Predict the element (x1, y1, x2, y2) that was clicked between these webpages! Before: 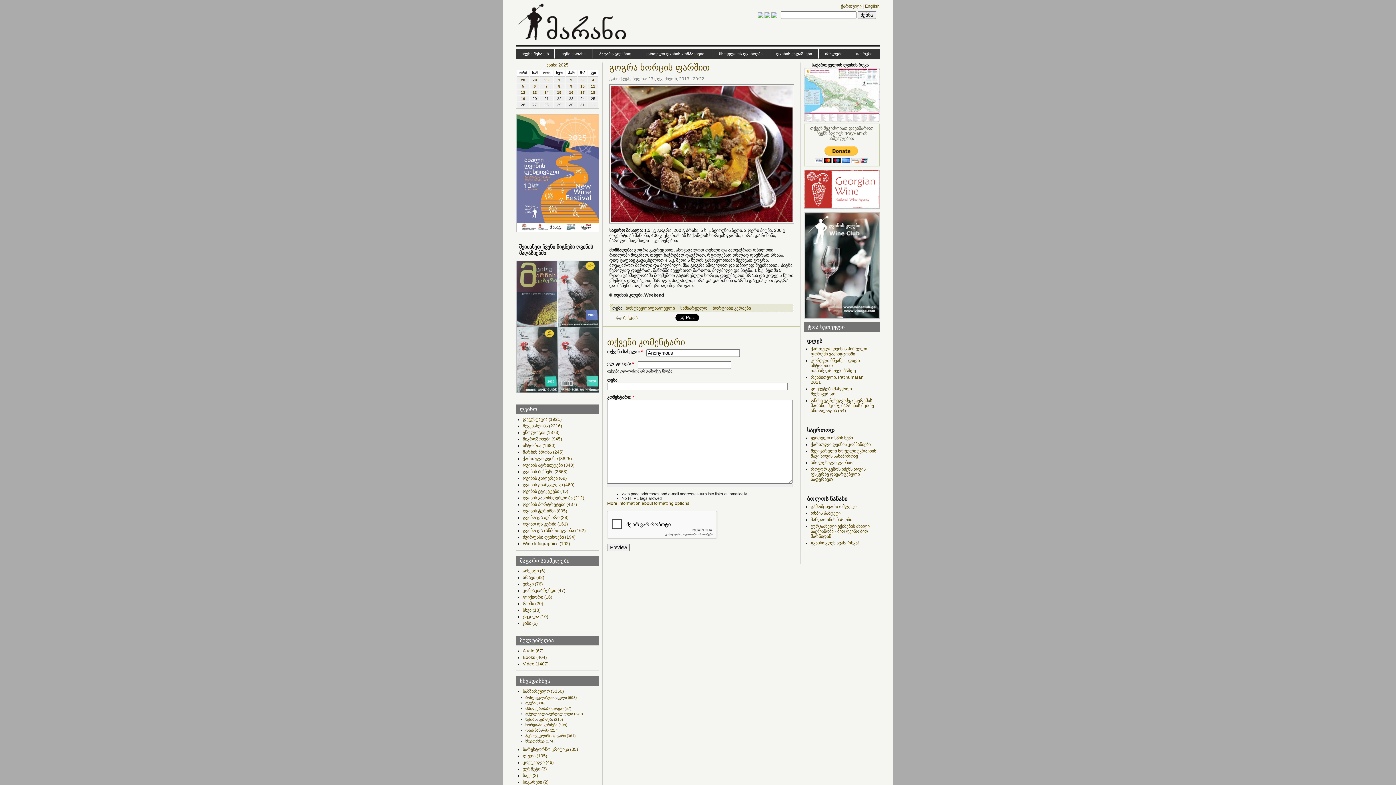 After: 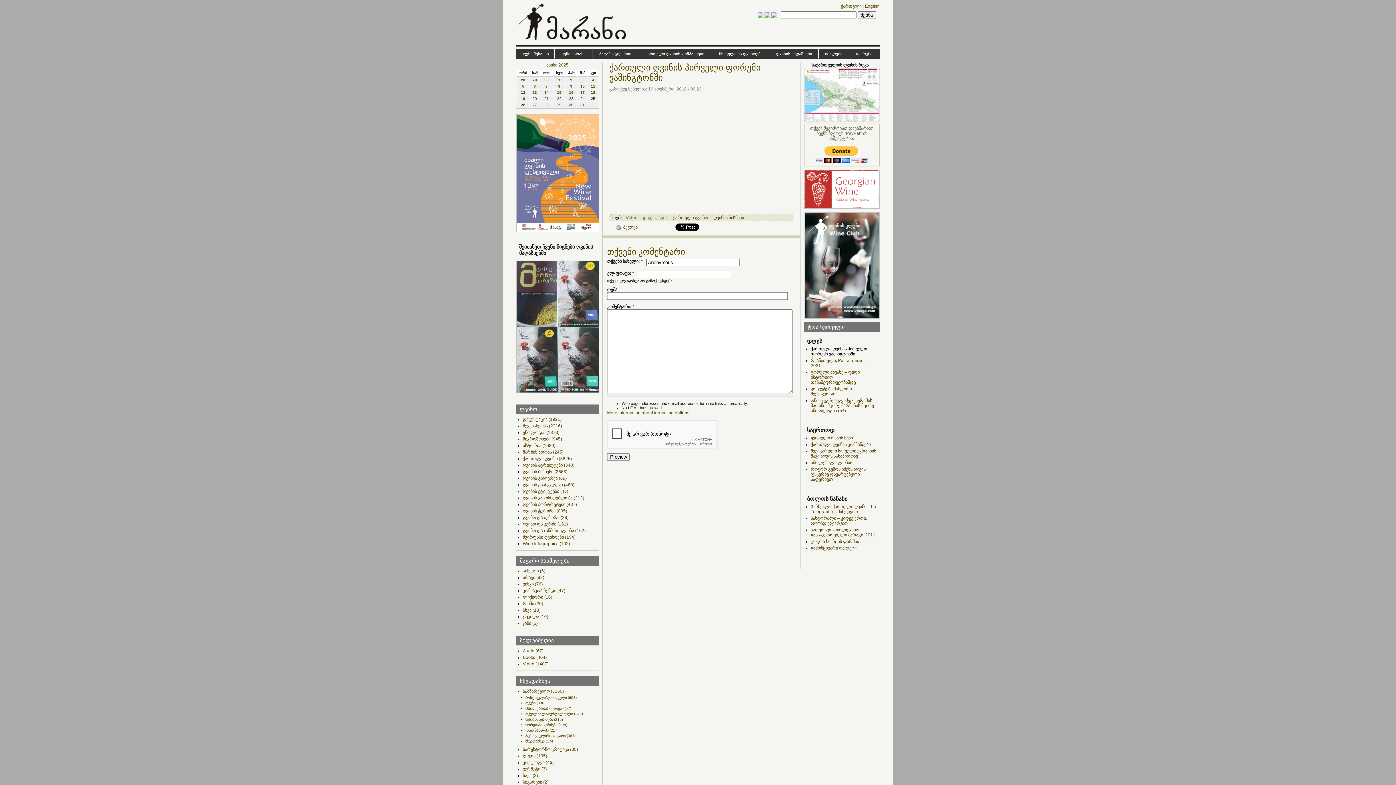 Action: bbox: (810, 346, 867, 356) label: ქართული ღვინის პირველი ფორუმი ვაშინგტონში